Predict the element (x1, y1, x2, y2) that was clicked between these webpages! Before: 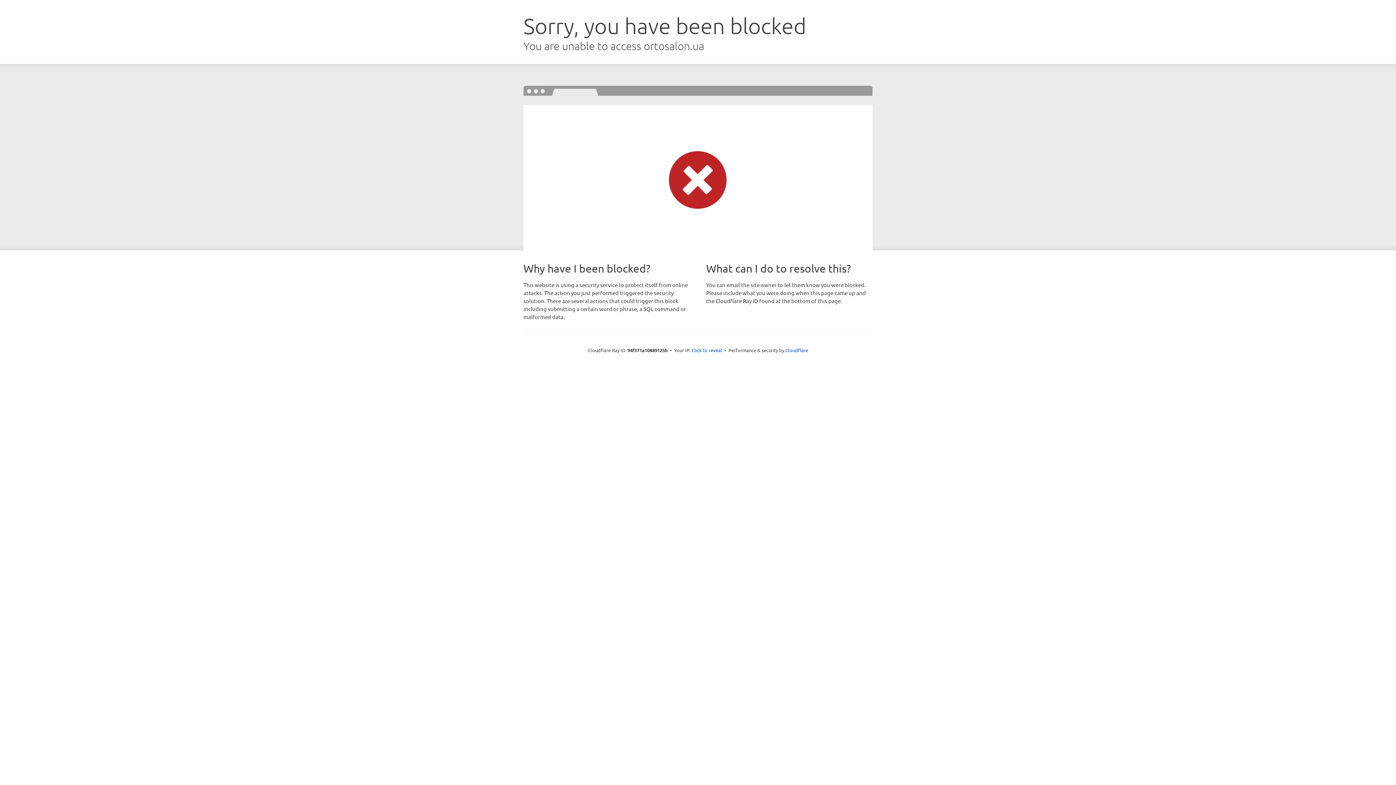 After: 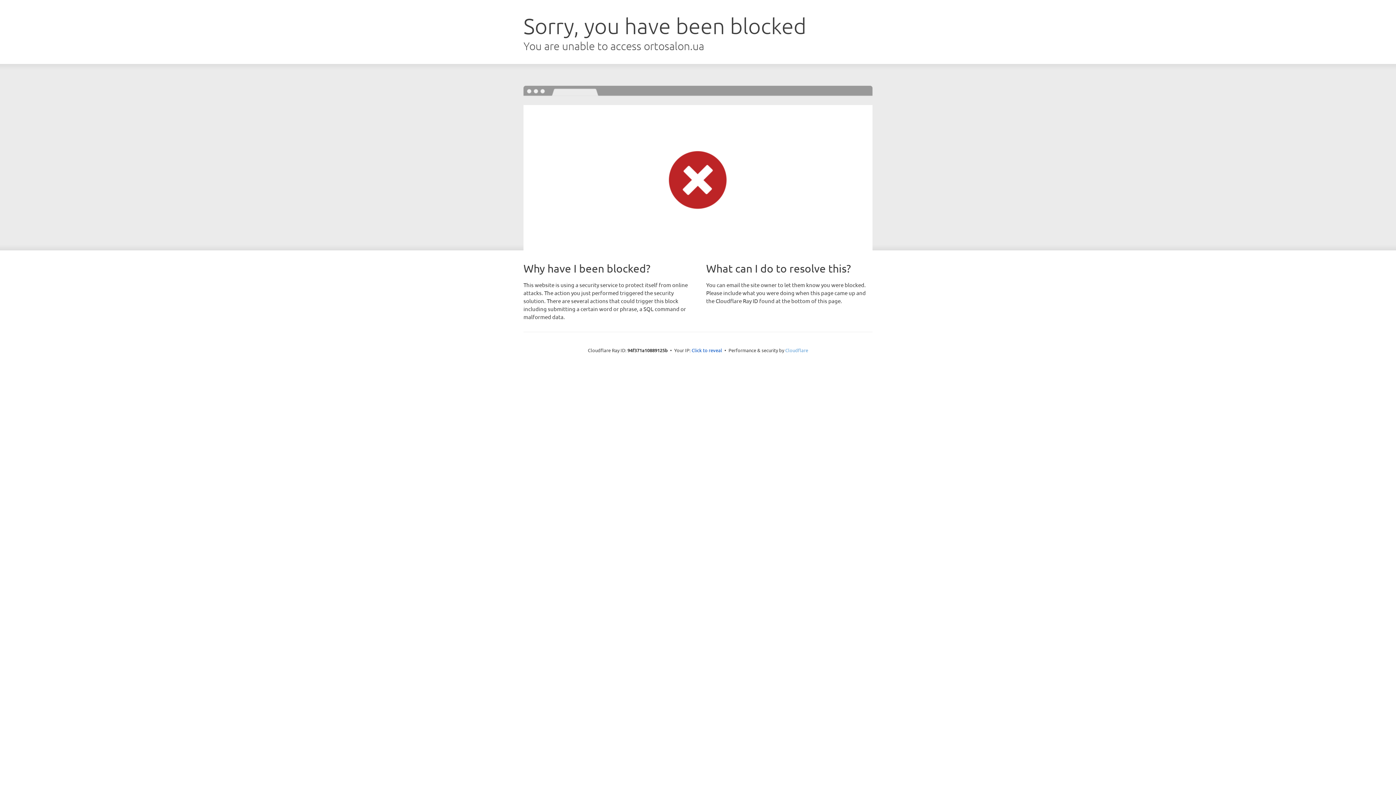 Action: label: Cloudflare bbox: (785, 347, 808, 353)